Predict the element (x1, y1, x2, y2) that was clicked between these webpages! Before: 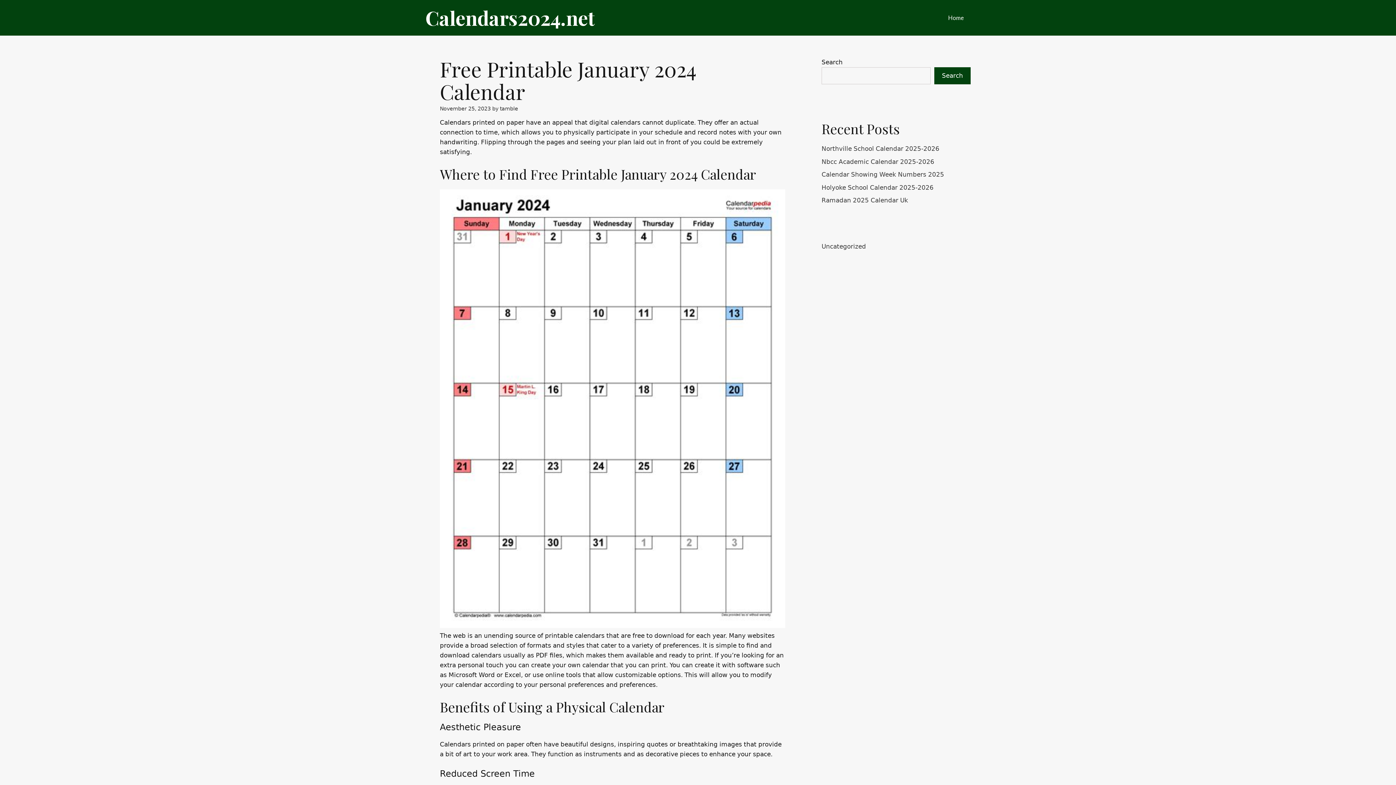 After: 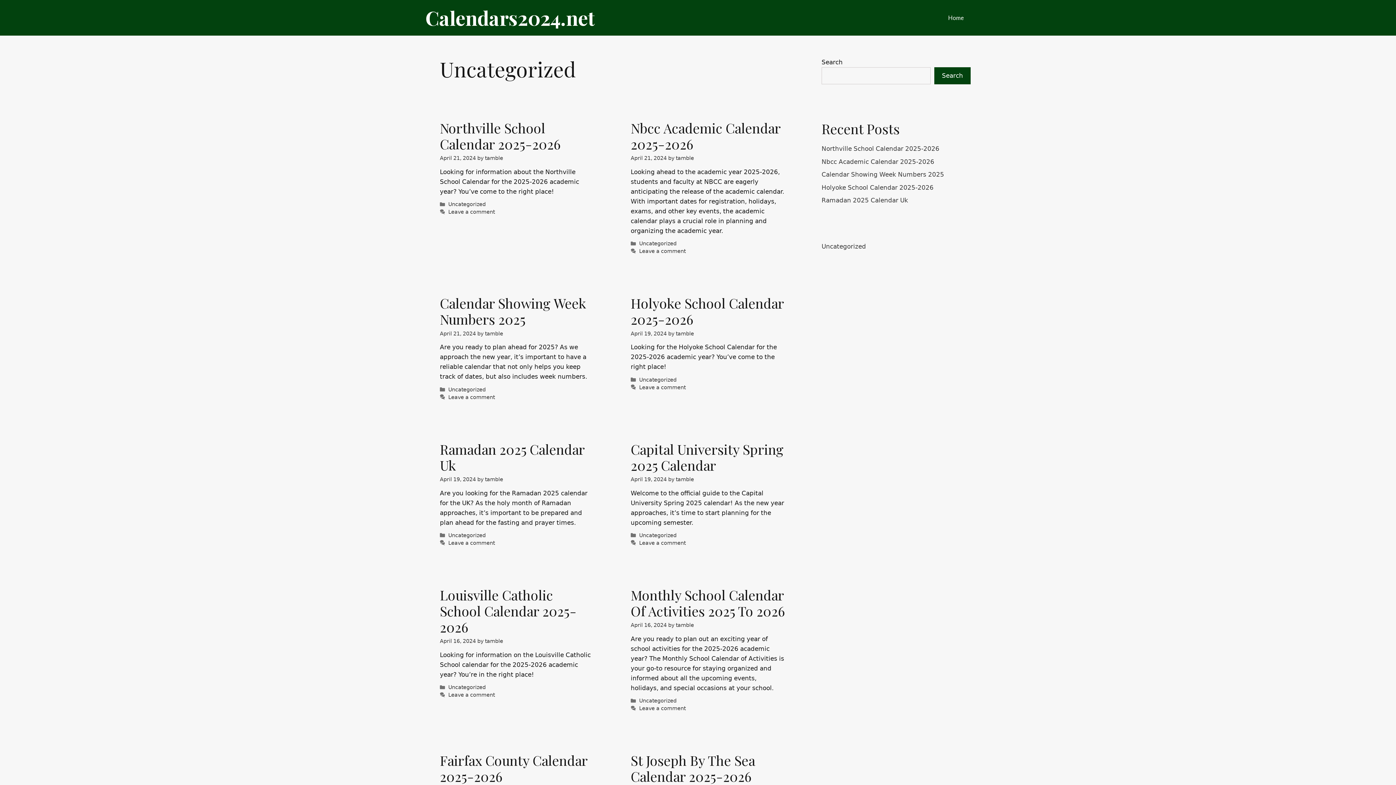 Action: bbox: (821, 242, 866, 250) label: Uncategorized